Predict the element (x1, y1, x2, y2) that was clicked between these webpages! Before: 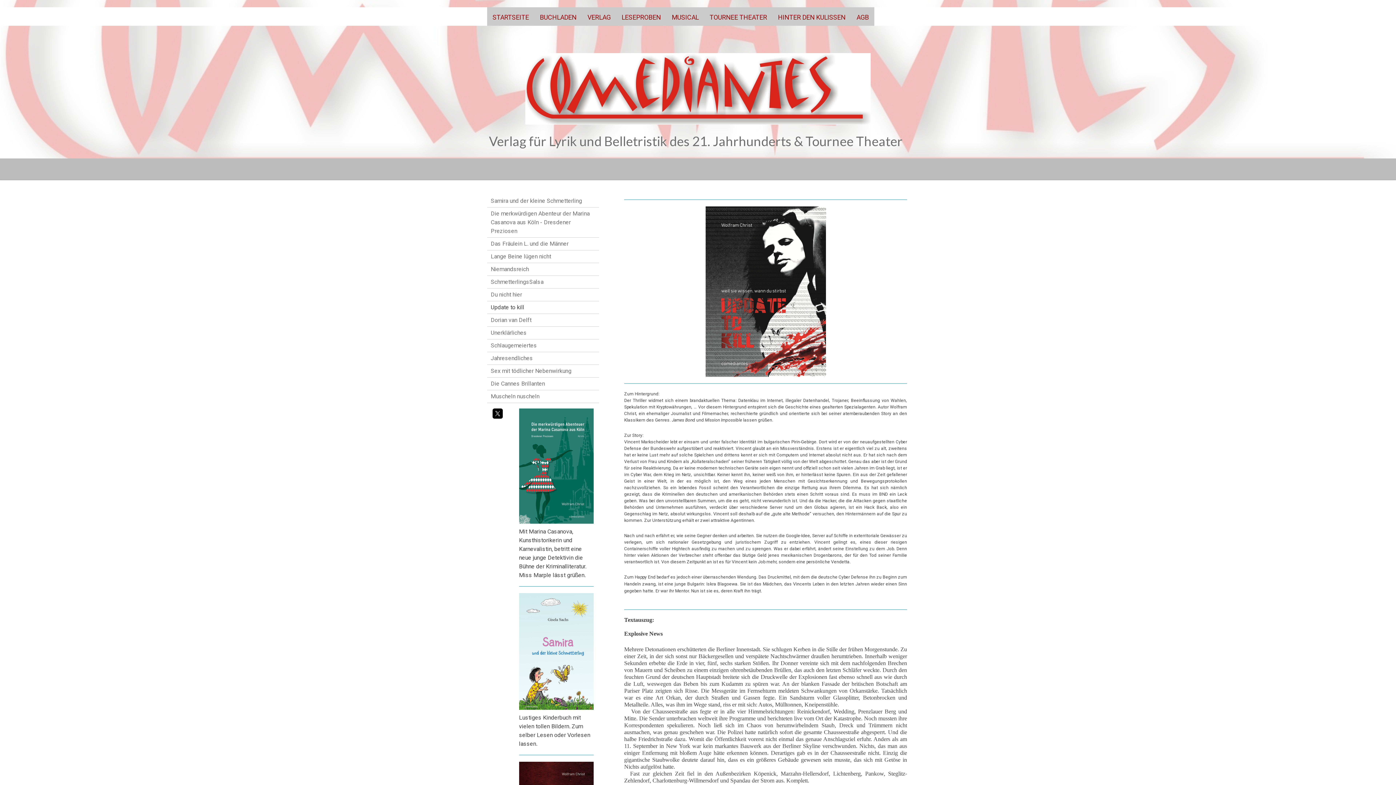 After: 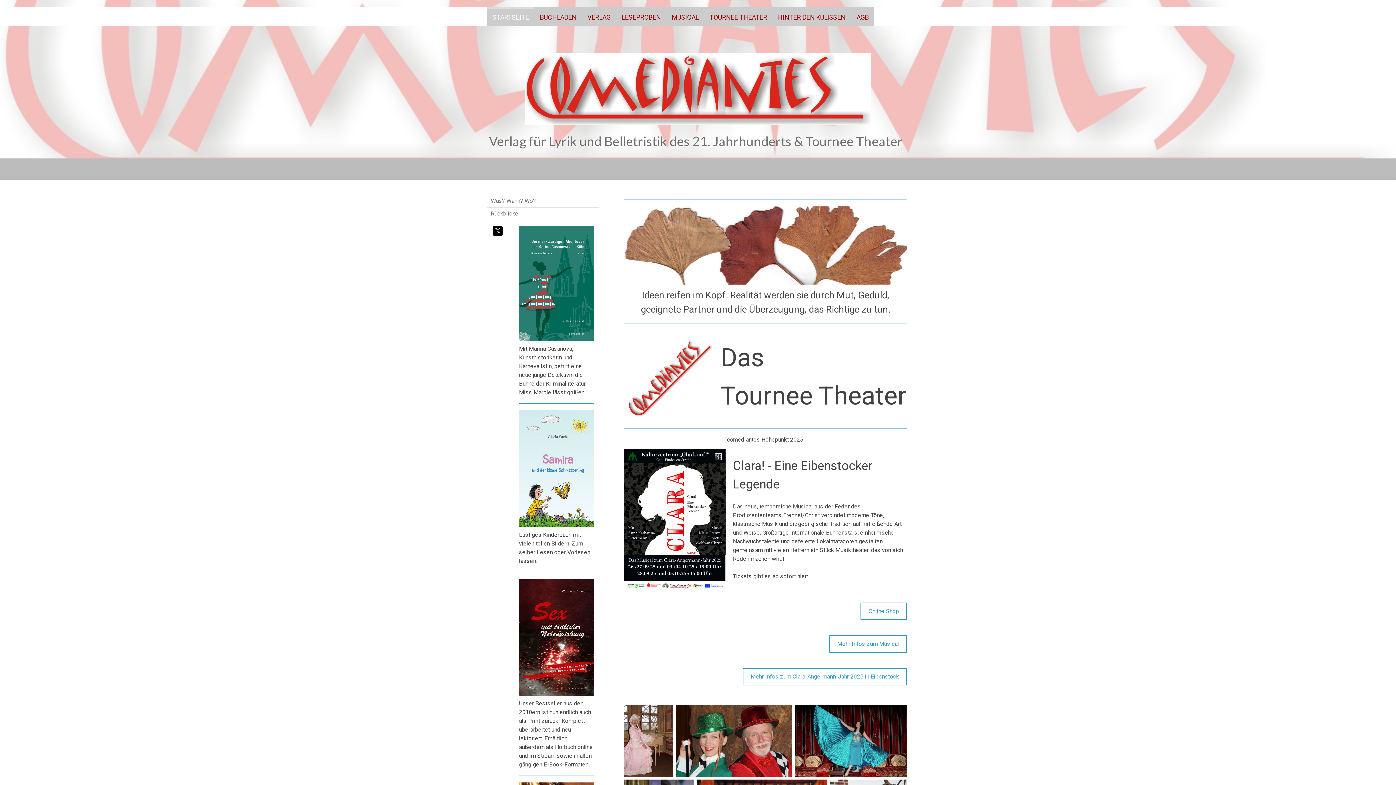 Action: label: Verlag für Lyrik und Belletristik des 21. Jahrhunderts & Tournee Theater bbox: (489, 132, 907, 149)